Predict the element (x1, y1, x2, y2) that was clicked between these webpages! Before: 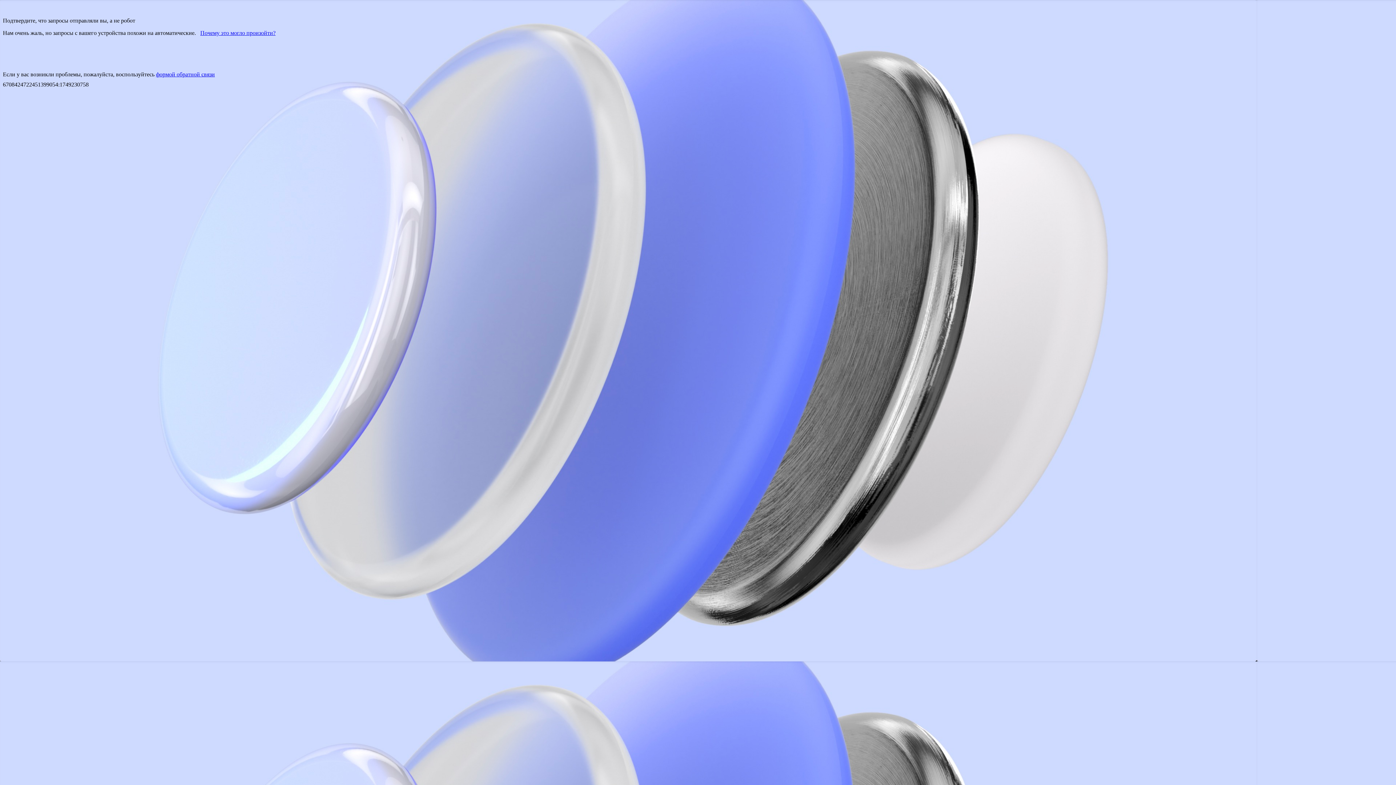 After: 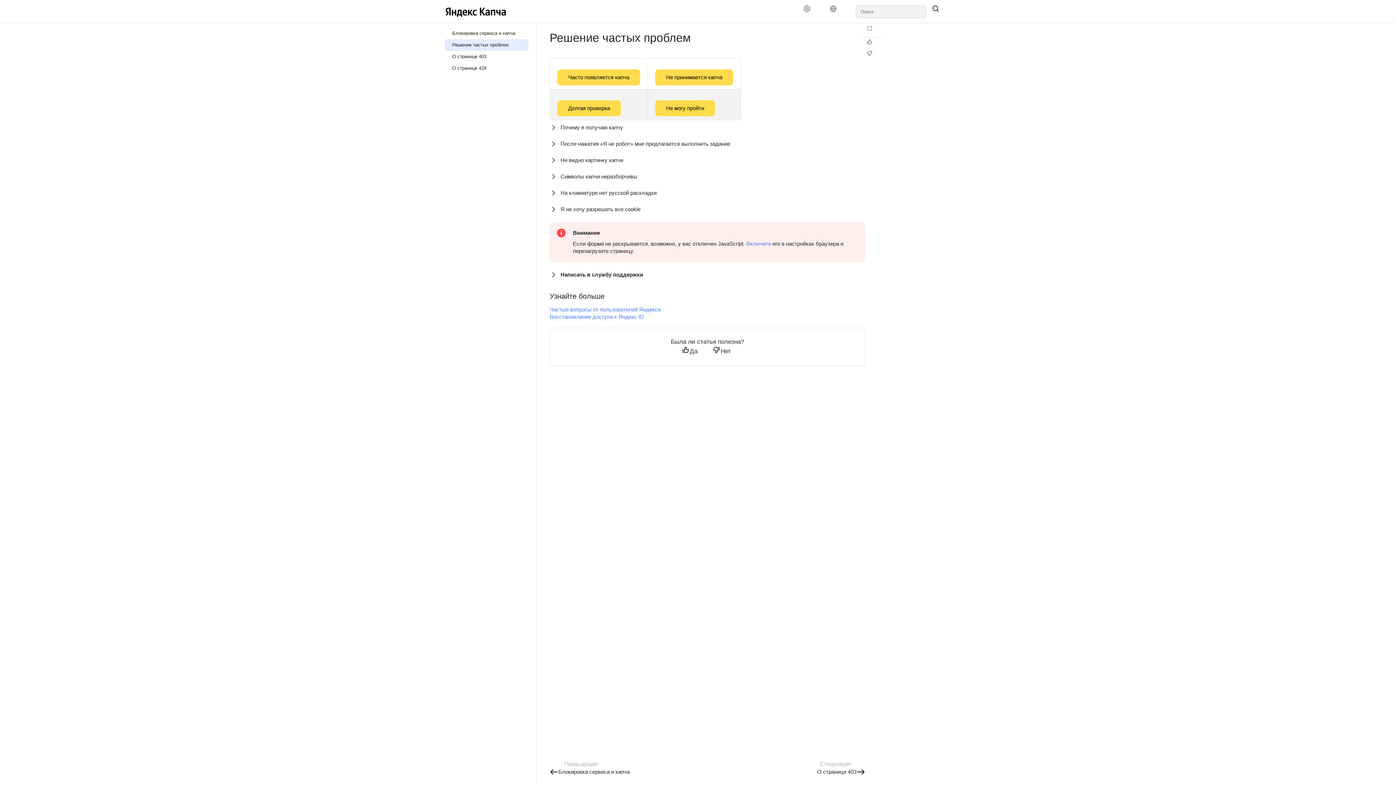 Action: label: Почему это могло произойти? bbox: (200, 29, 275, 36)